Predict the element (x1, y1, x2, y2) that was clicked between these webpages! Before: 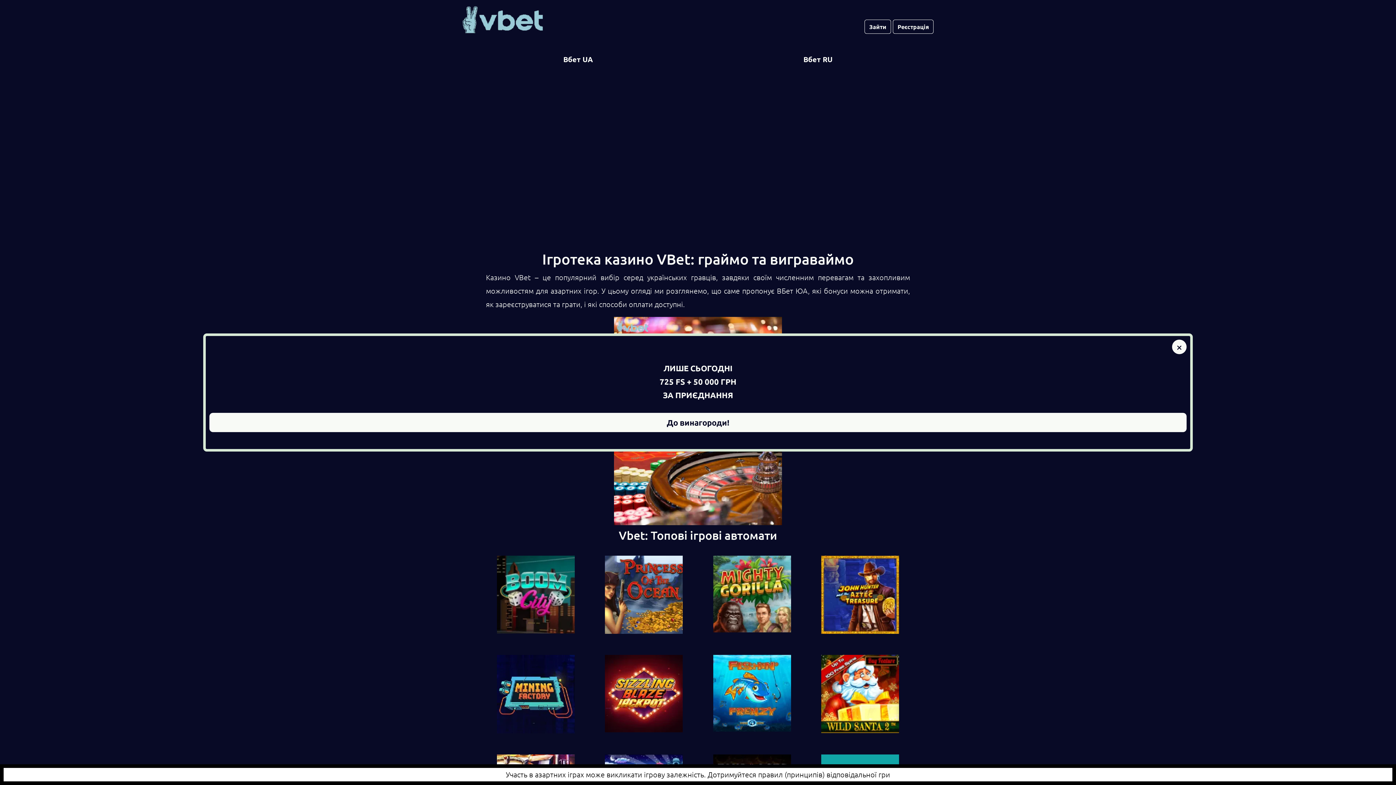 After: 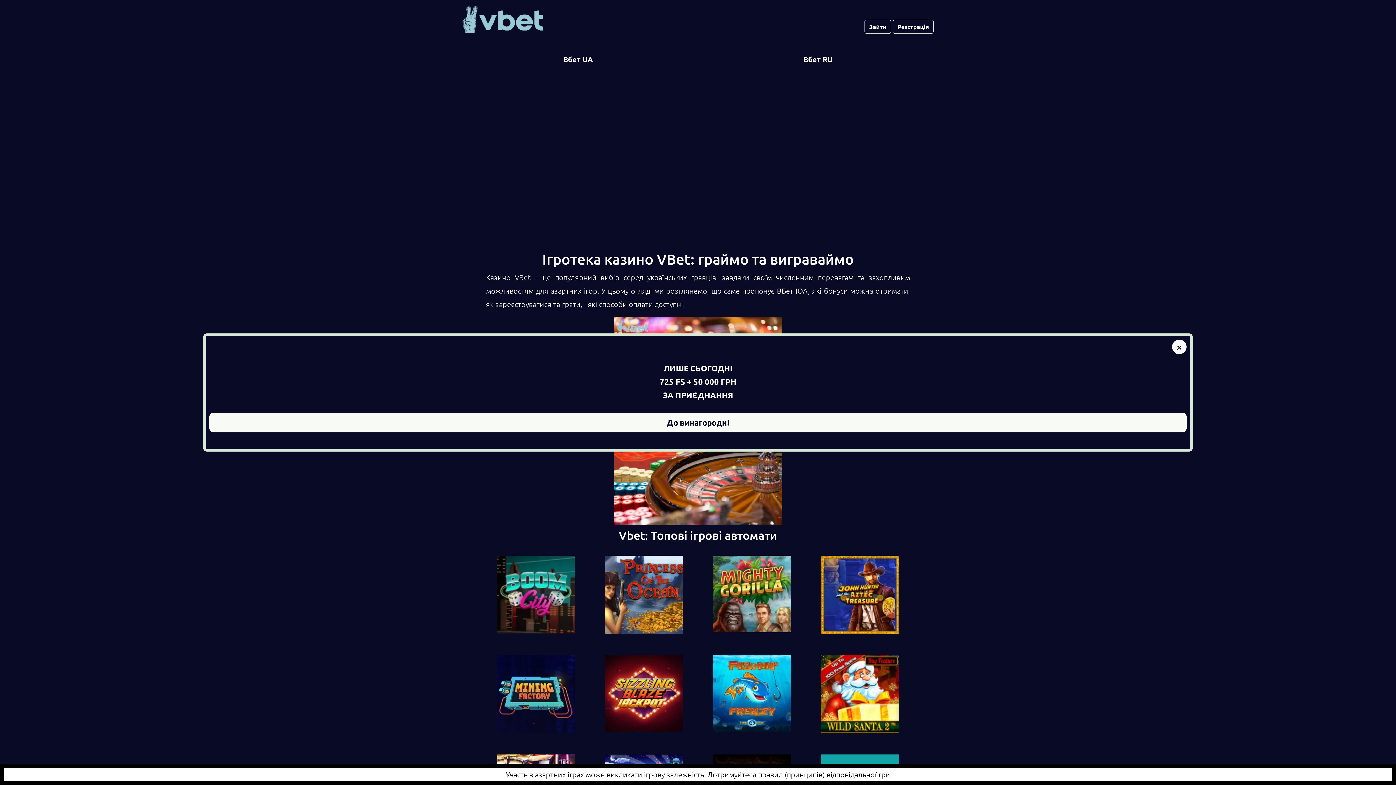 Action: bbox: (462, 6, 543, 33)